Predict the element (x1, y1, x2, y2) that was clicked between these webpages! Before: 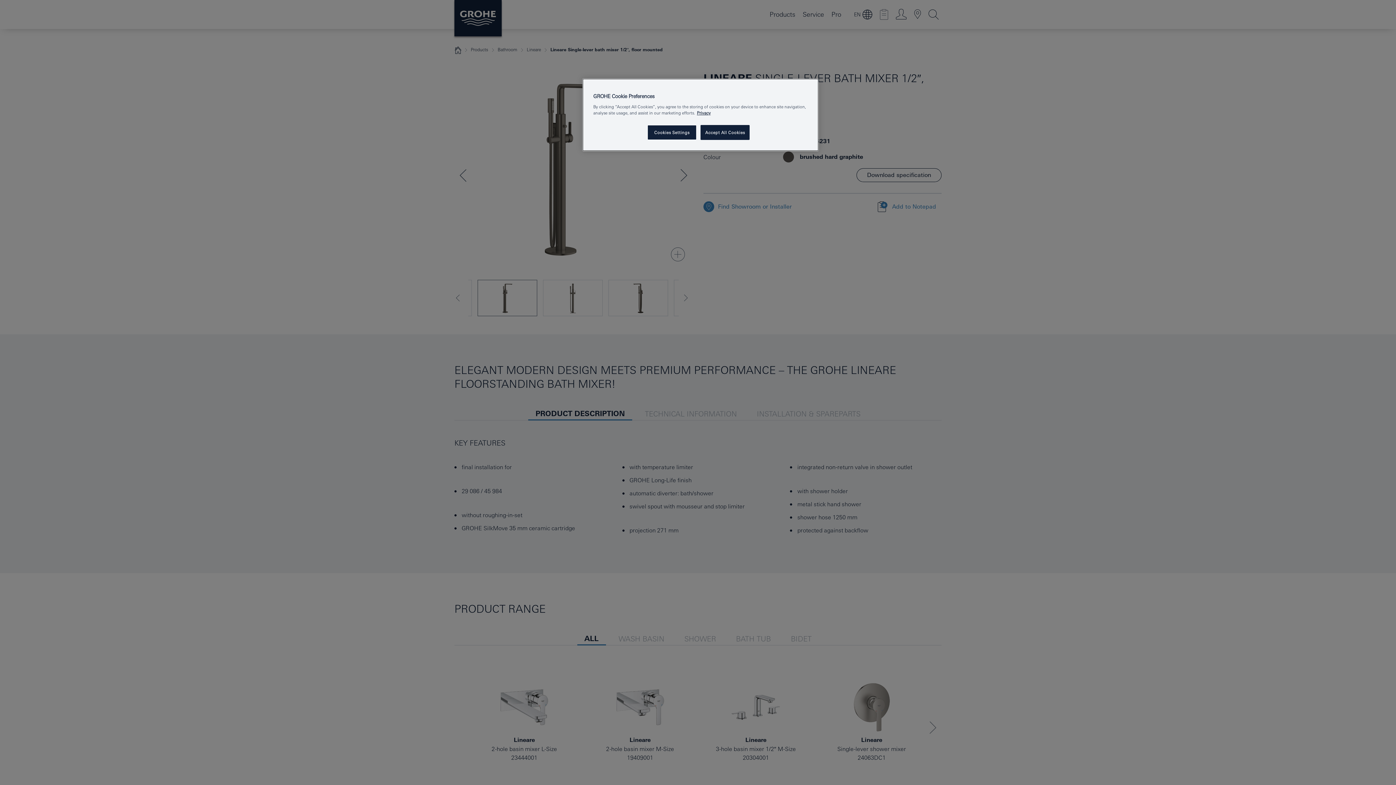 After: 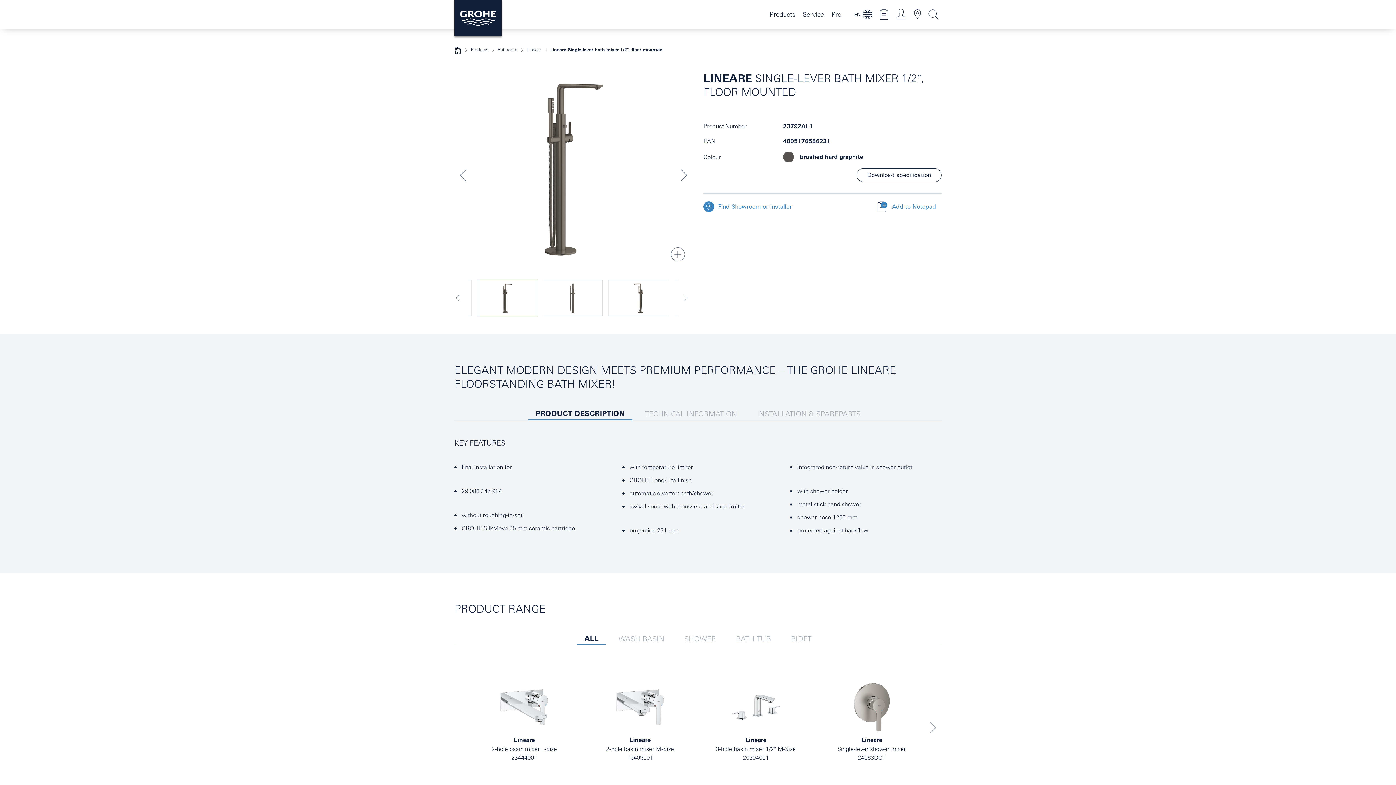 Action: label: Accept All Cookies bbox: (700, 125, 749, 140)